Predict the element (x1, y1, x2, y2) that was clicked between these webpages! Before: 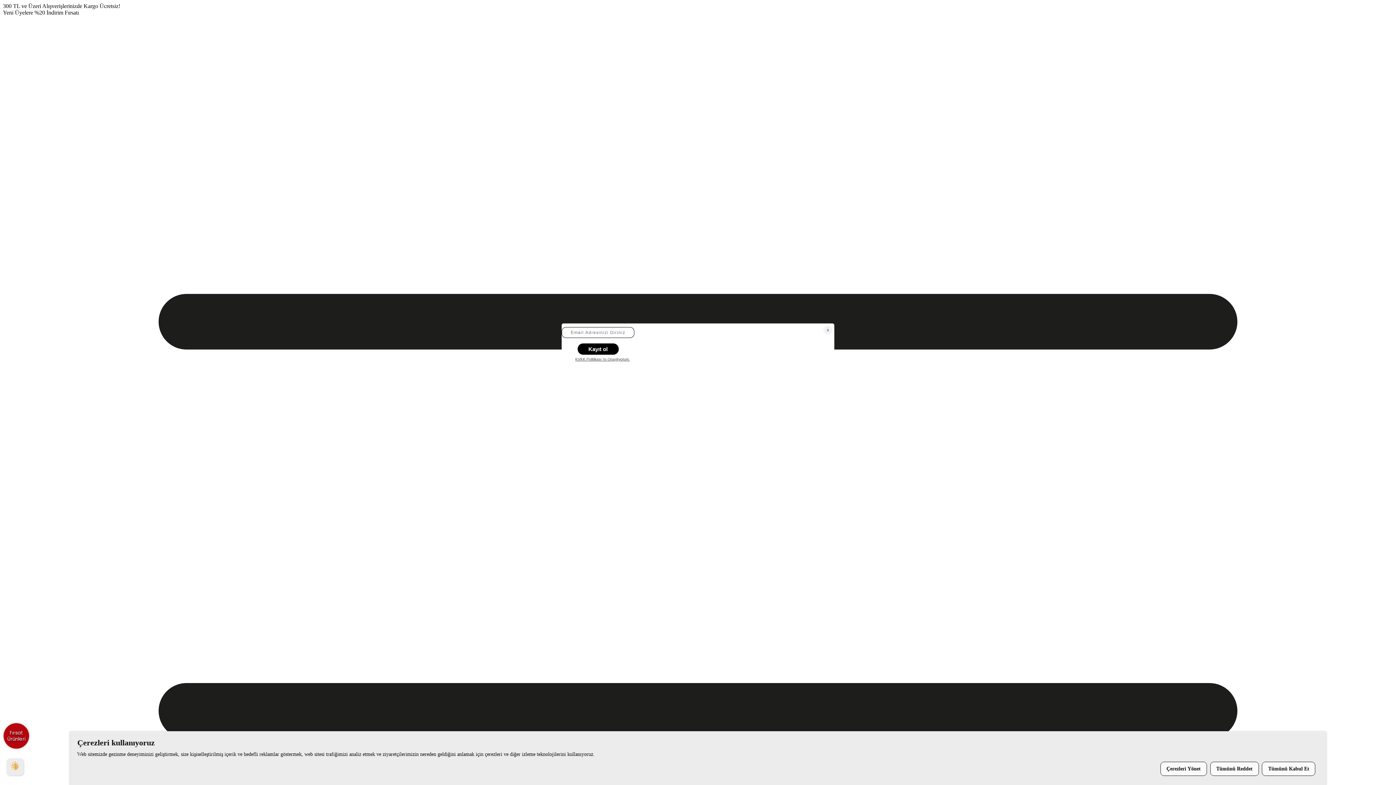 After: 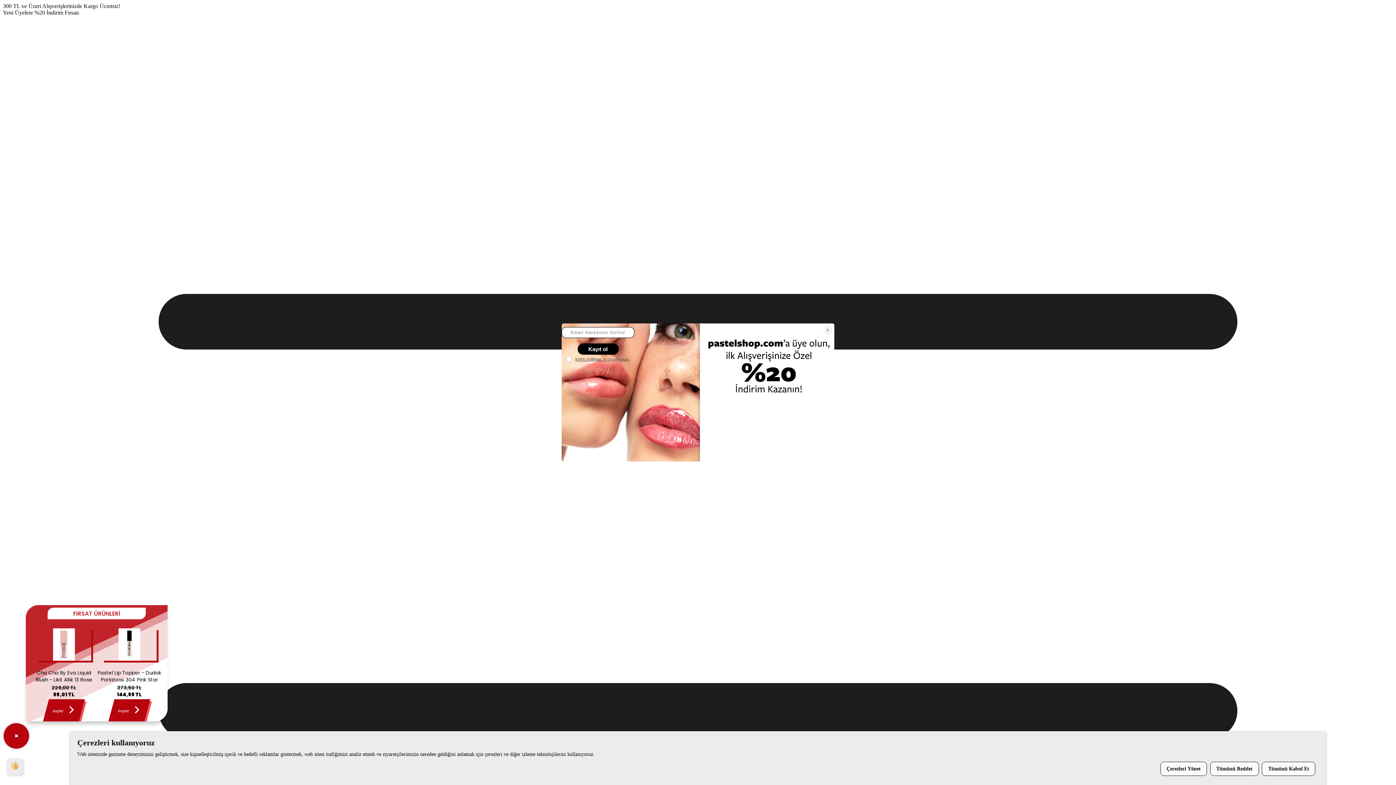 Action: bbox: (3, 723, 29, 749) label: Fırsat Ürünleri